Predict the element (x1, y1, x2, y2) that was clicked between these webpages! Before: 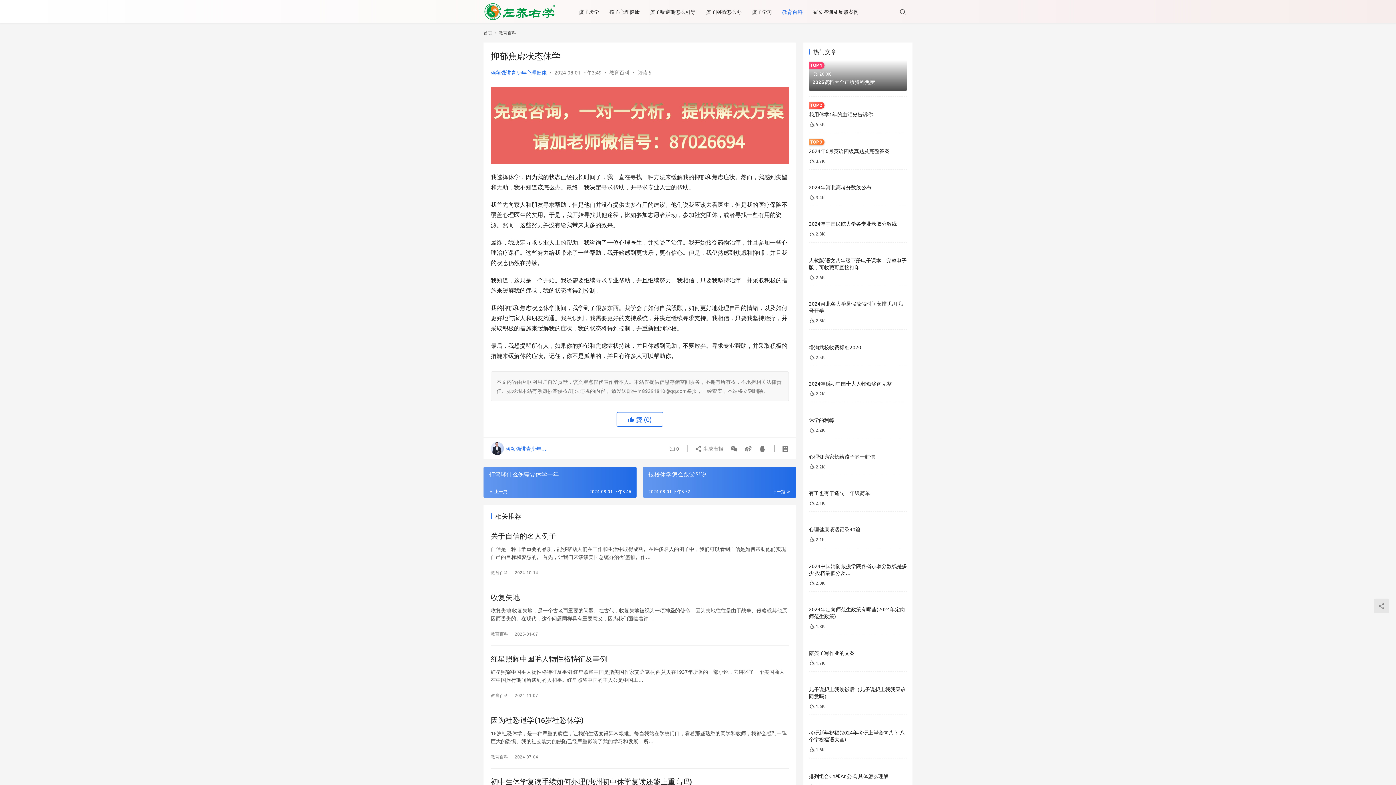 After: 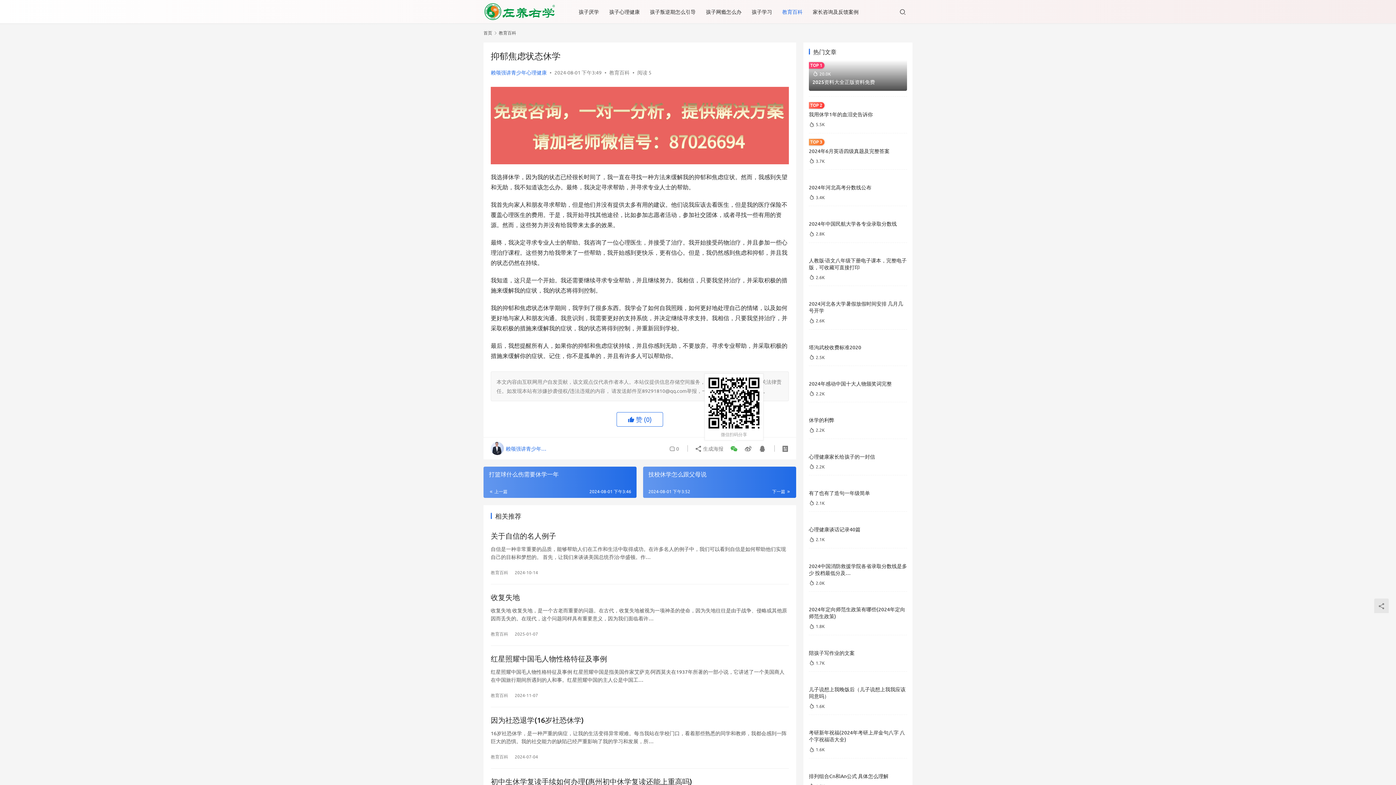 Action: label: 微信扫码分享 bbox: (727, 442, 740, 455)